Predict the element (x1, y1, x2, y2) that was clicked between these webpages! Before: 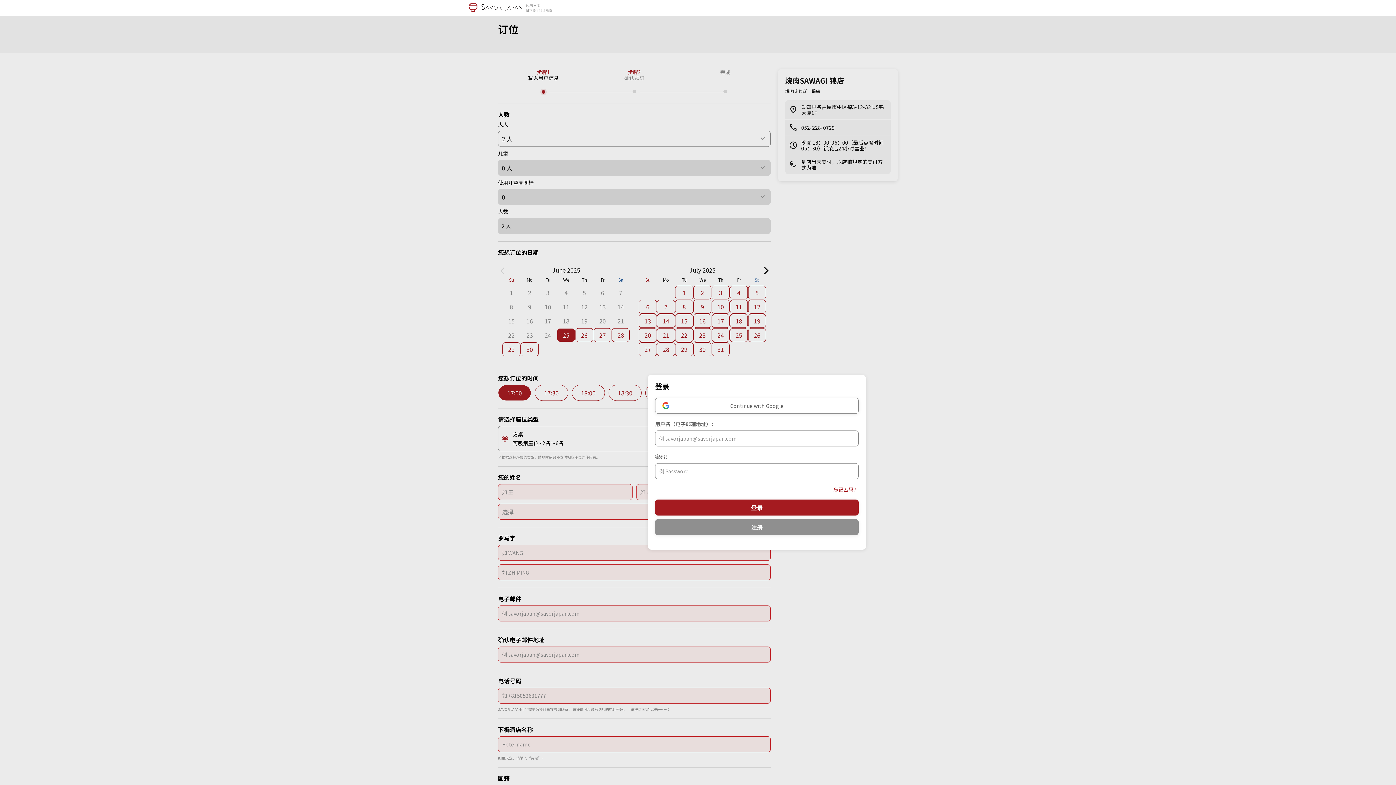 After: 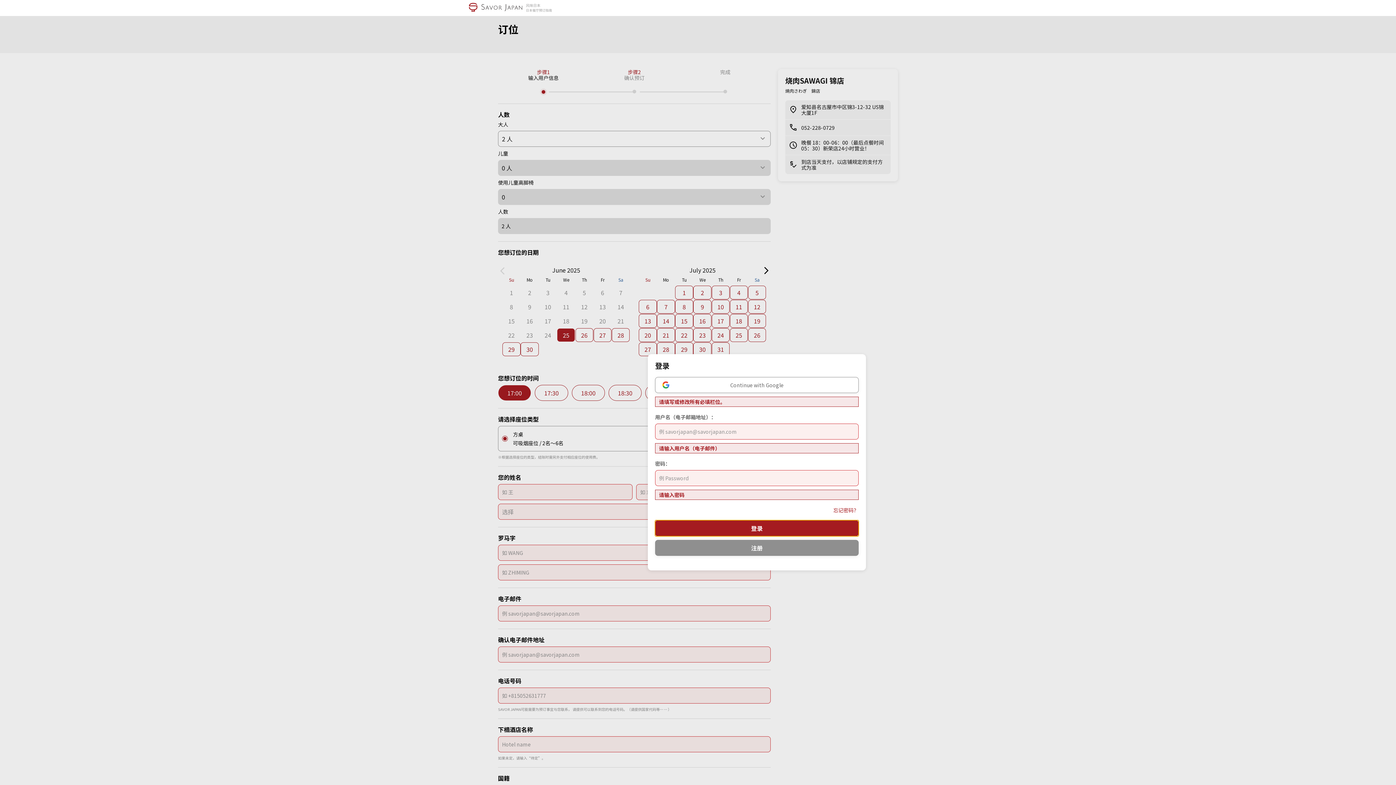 Action: bbox: (655, 499, 858, 515) label: 登录